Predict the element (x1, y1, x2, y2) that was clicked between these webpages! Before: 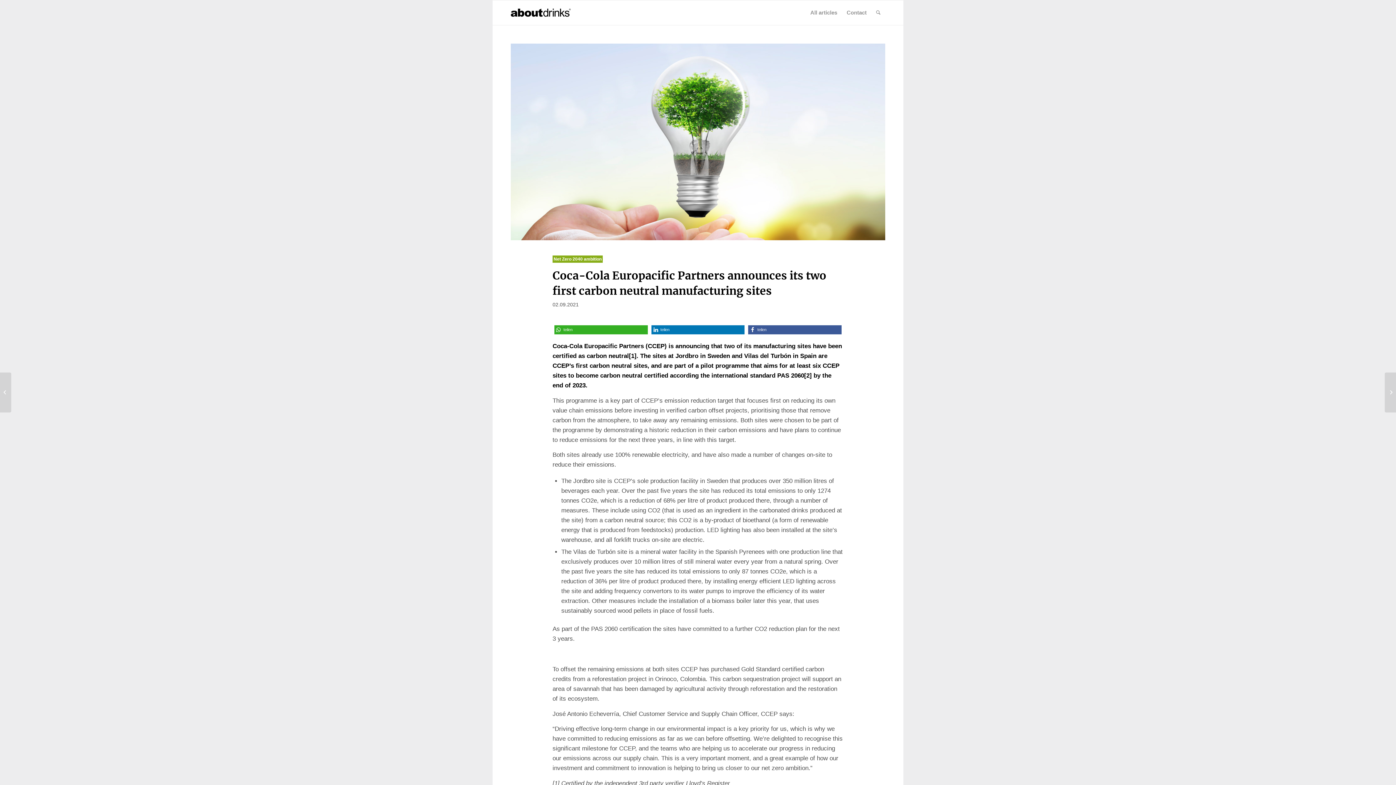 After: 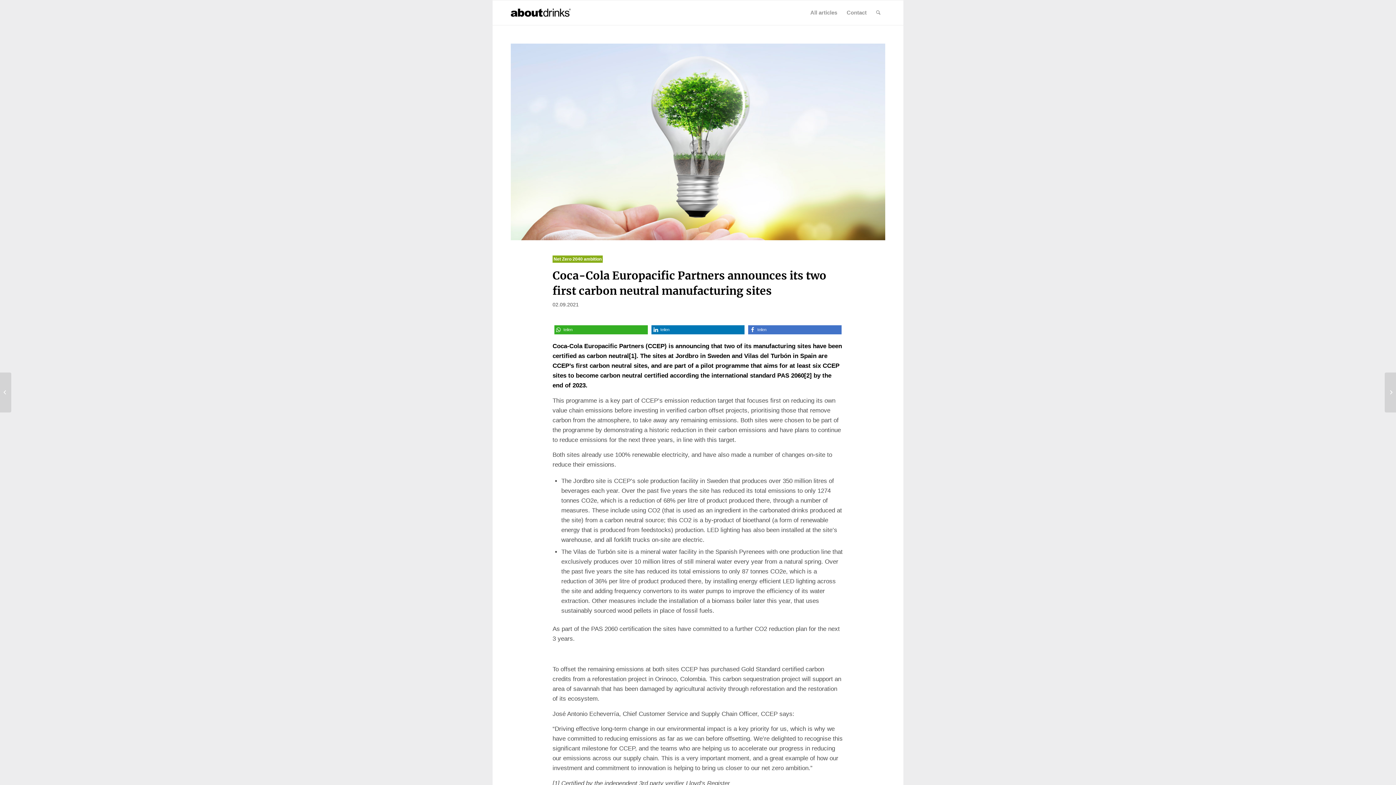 Action: bbox: (748, 325, 841, 334) label: Bei Facebook teilen